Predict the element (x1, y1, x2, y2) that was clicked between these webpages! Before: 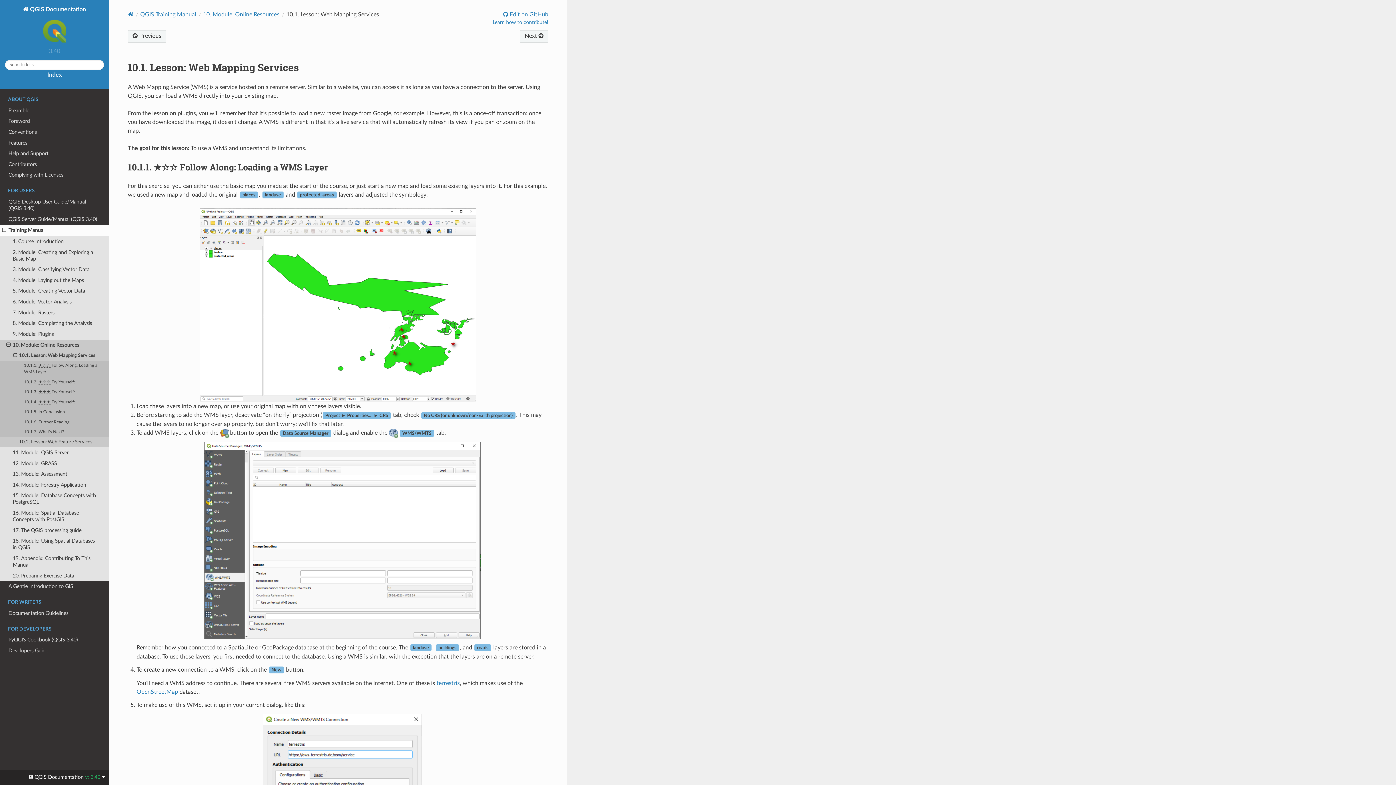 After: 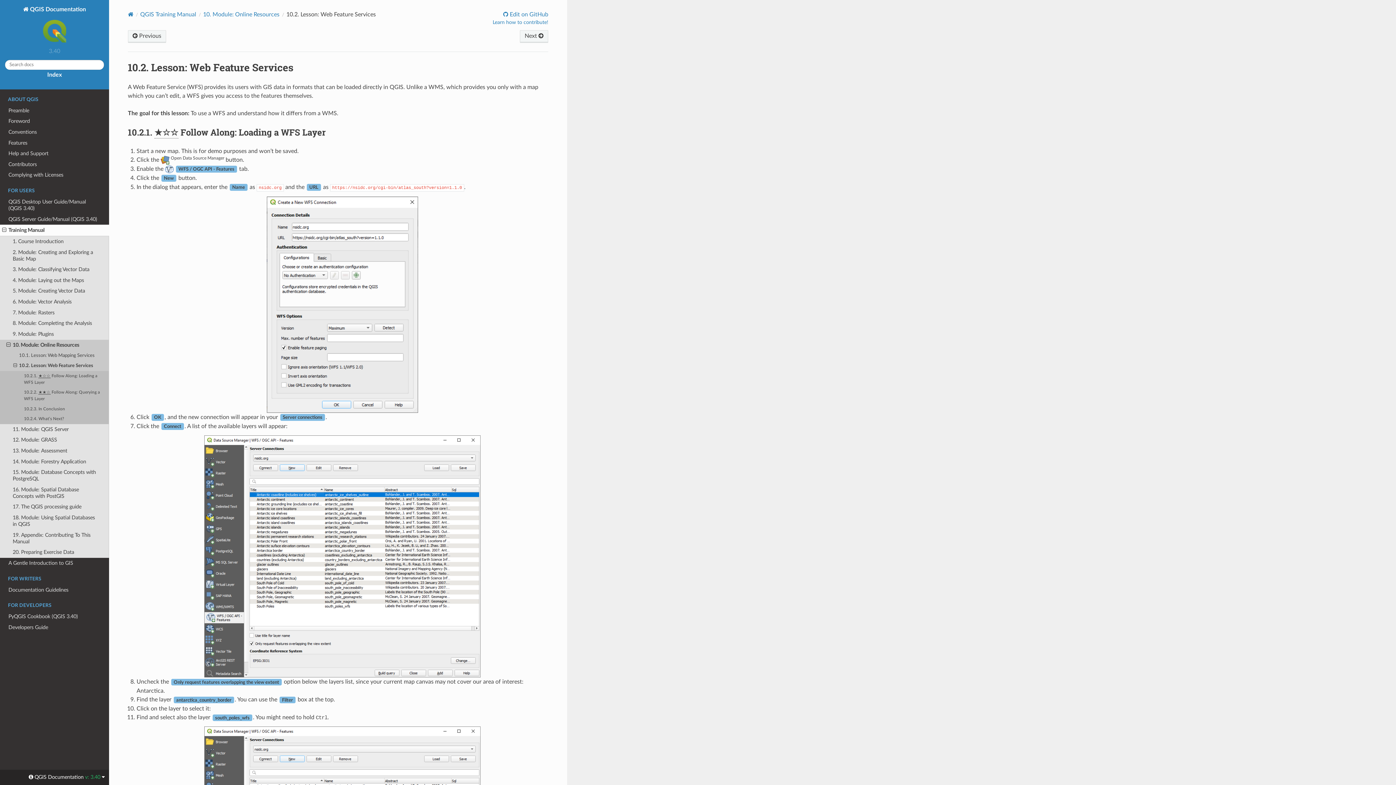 Action: bbox: (0, 437, 109, 447) label: 10.2. Lesson: Web Feature Services